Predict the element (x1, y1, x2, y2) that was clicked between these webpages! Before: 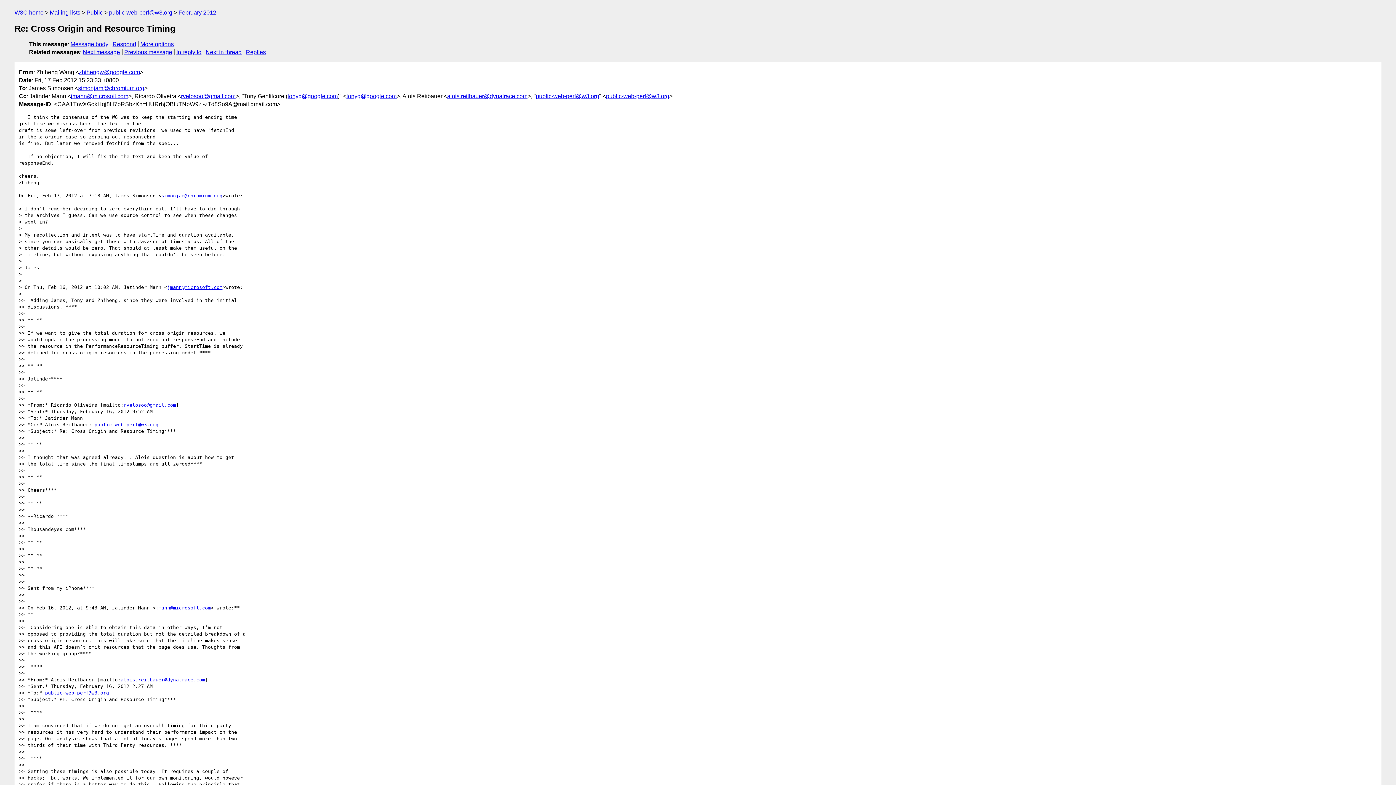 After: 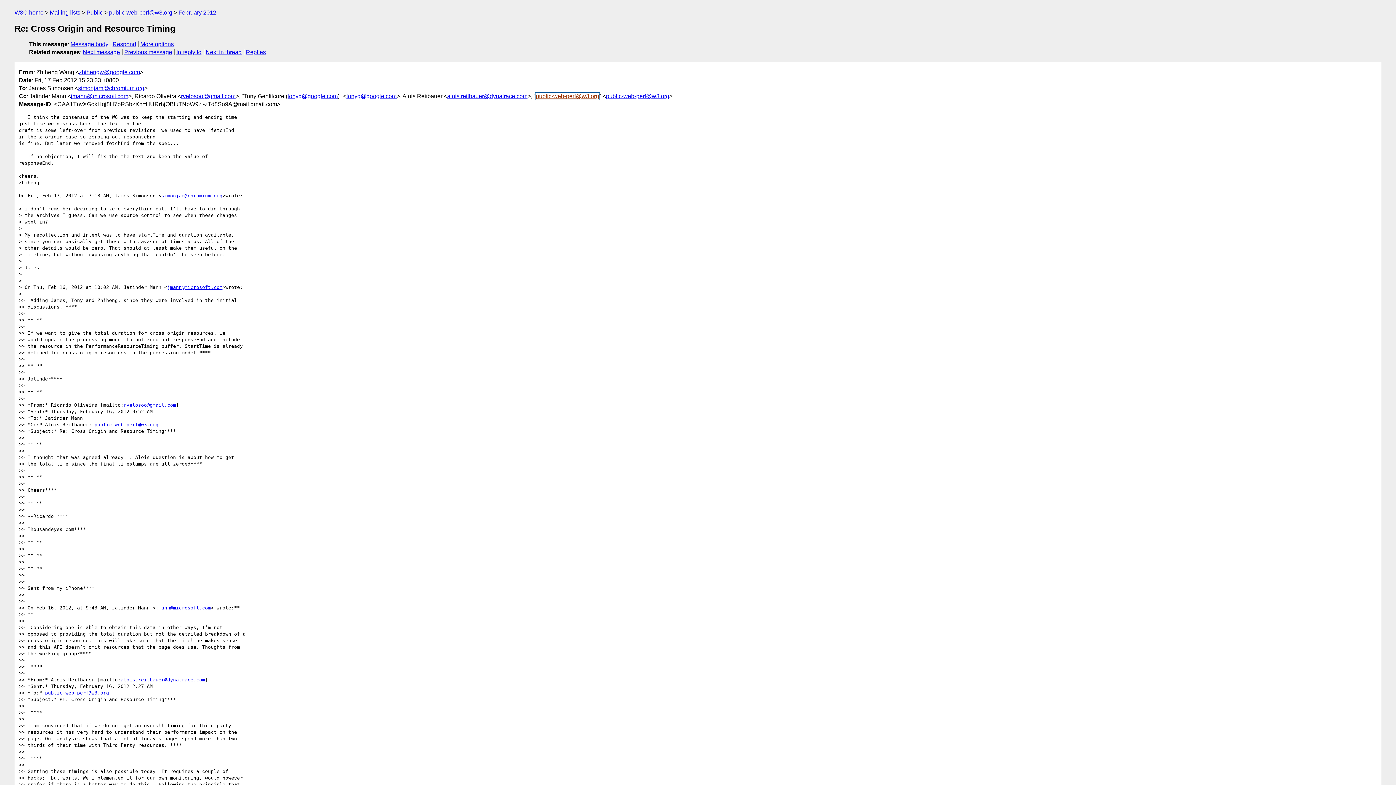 Action: bbox: (536, 92, 599, 99) label: public-web-perf@w3.org